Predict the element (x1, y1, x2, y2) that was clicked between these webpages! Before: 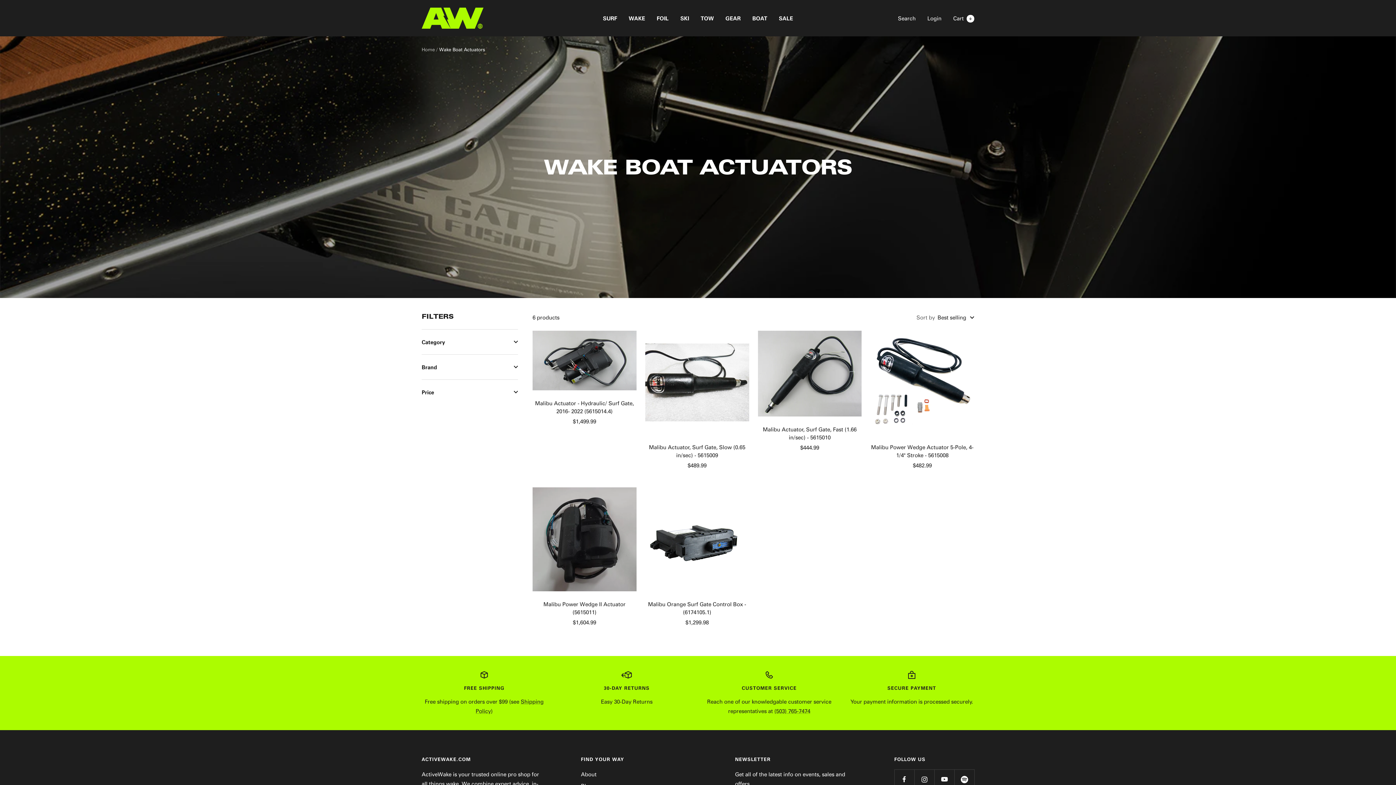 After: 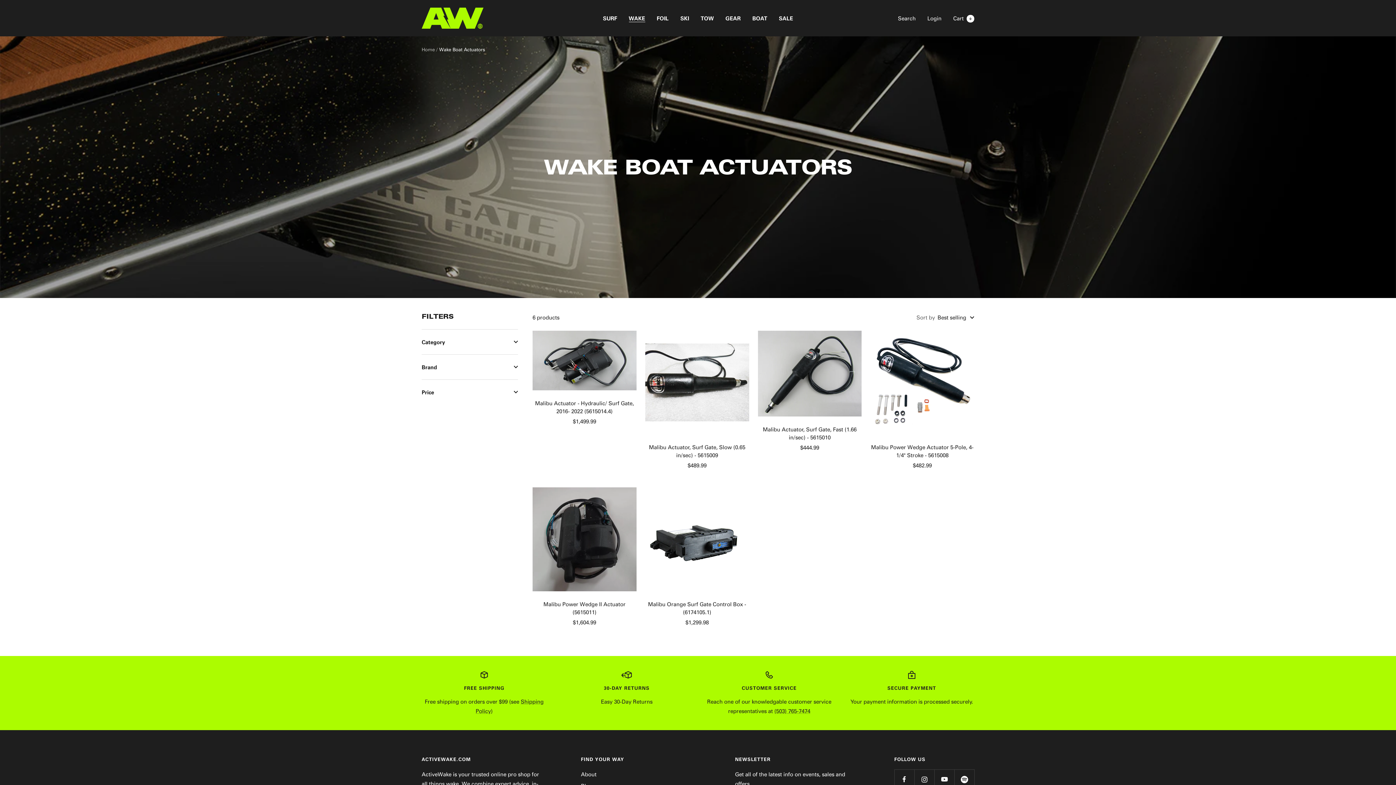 Action: bbox: (628, 13, 645, 22) label: WAKE